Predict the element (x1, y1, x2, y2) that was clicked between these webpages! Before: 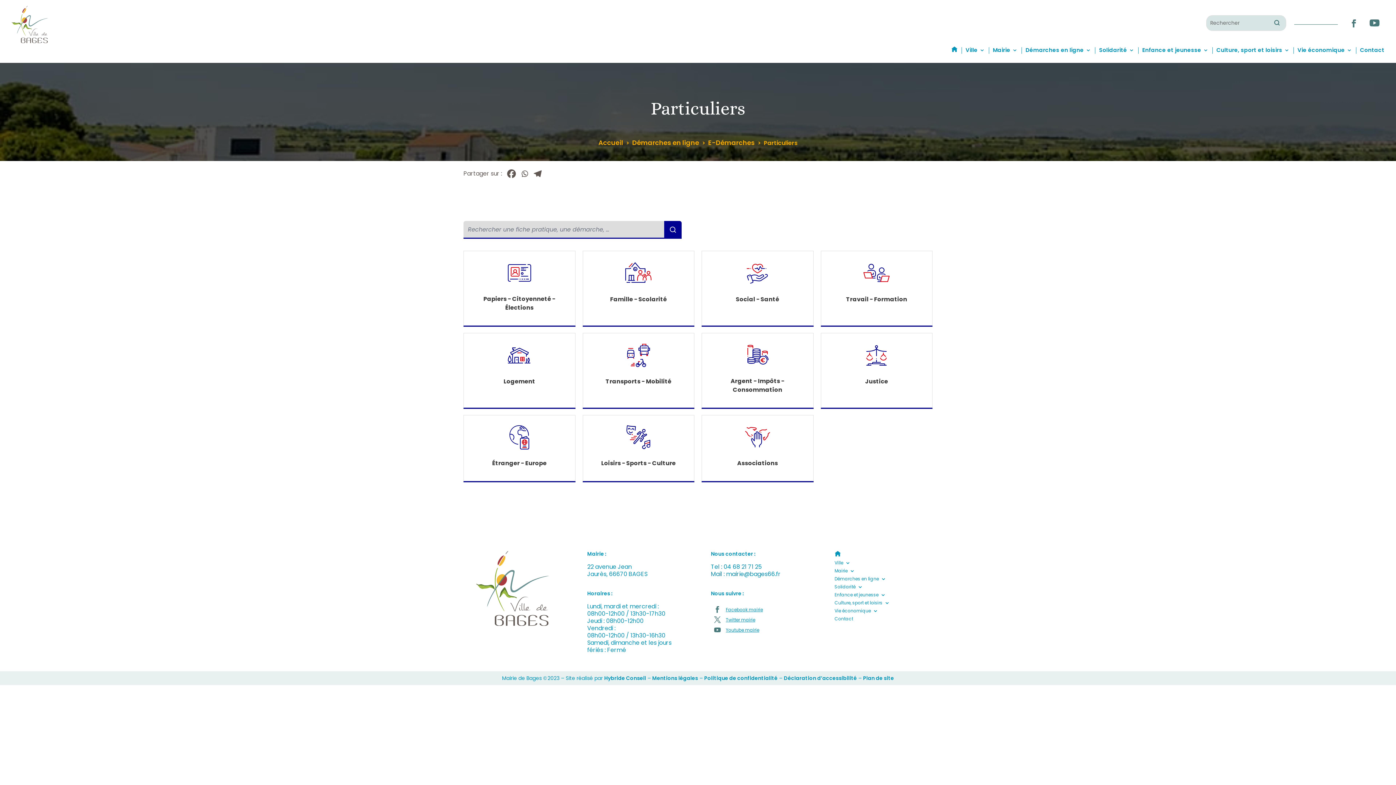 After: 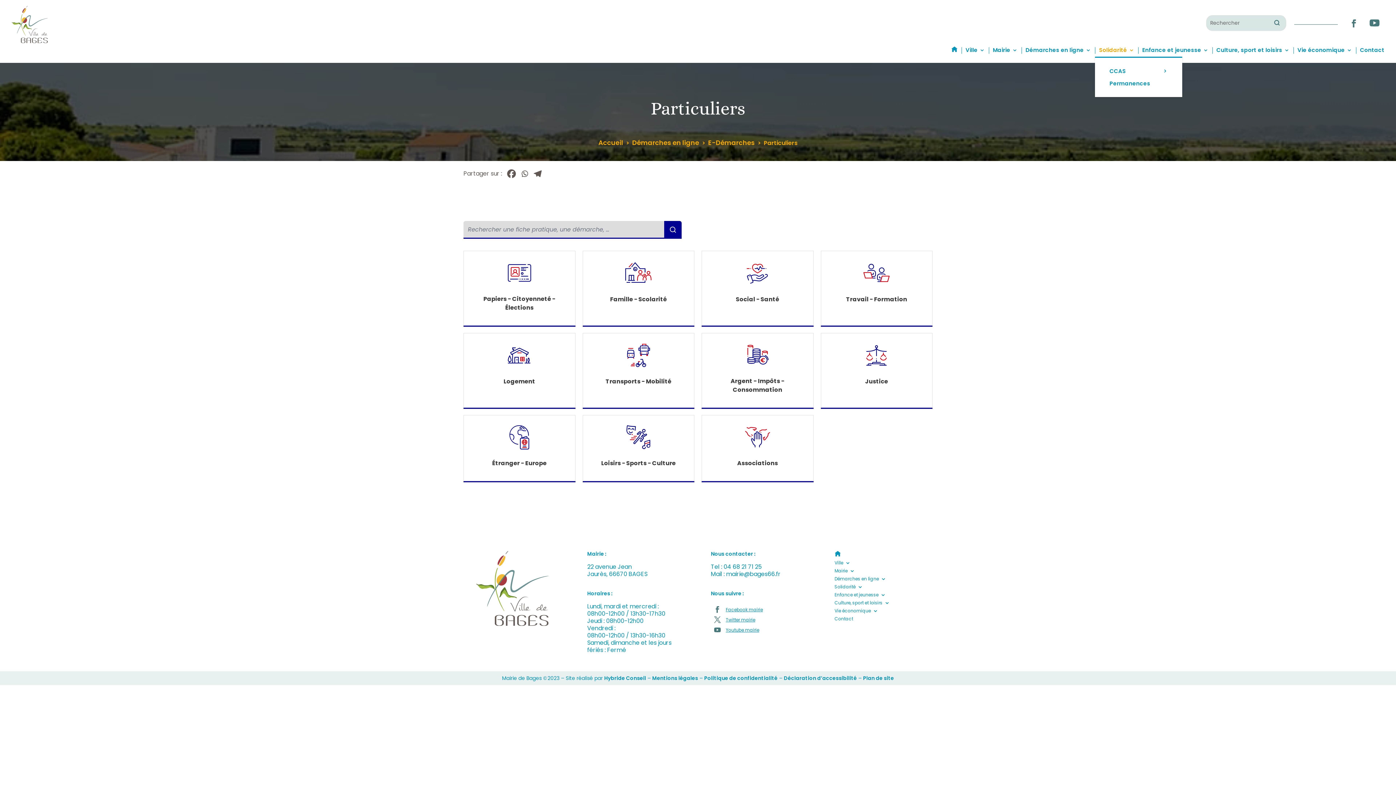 Action: label: Solidarité bbox: (1099, 46, 1134, 57)